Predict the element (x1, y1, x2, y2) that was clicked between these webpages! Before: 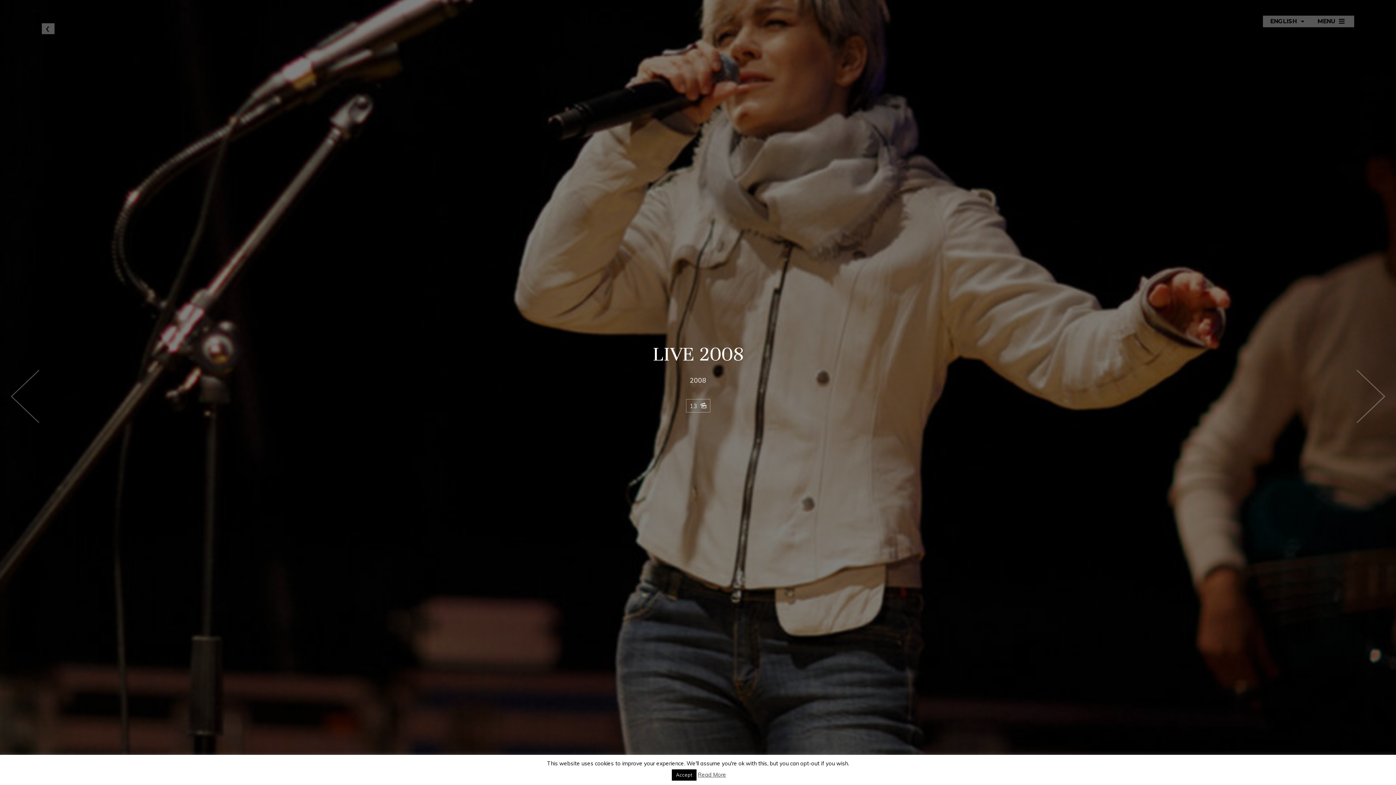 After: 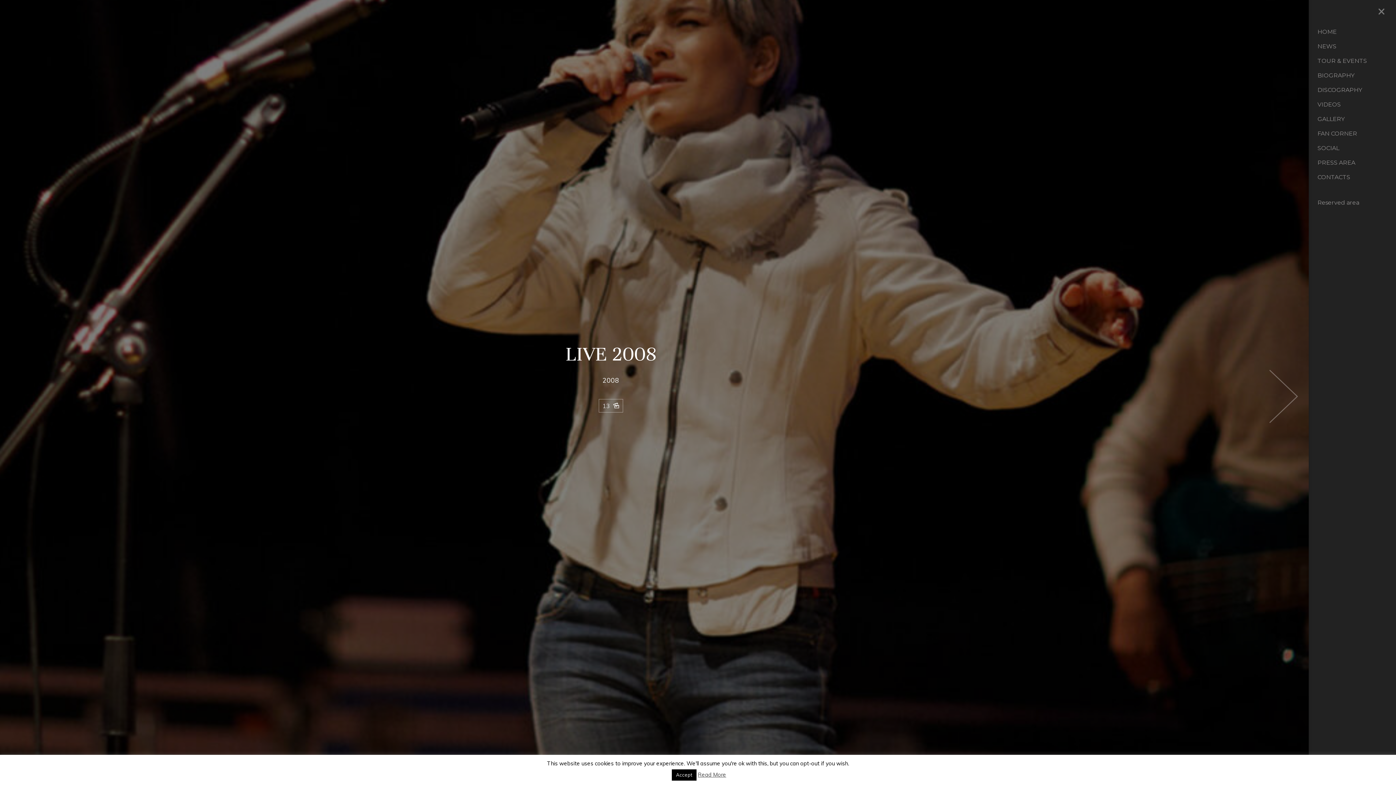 Action: bbox: (1317, 17, 1345, 25) label: MENU